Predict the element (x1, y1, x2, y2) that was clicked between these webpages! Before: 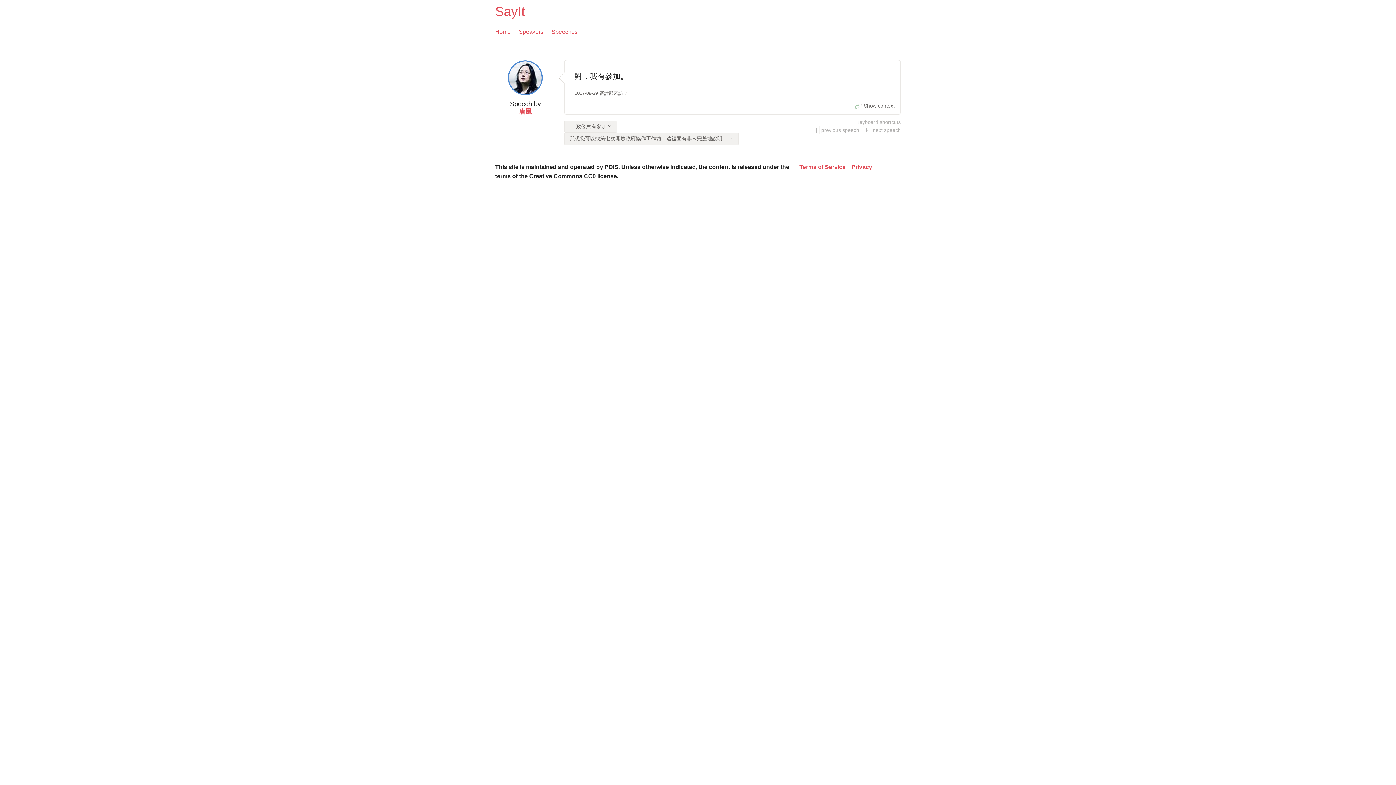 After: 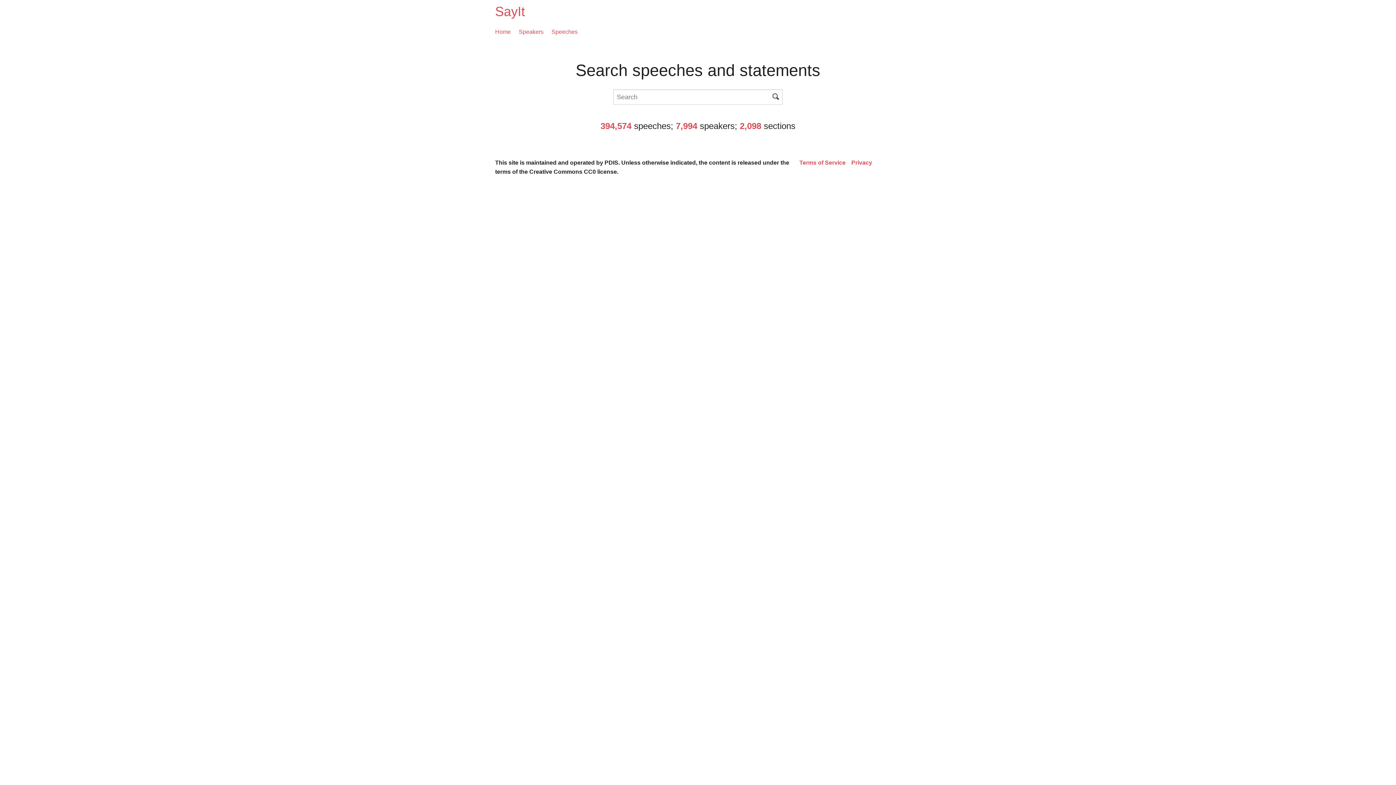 Action: bbox: (495, 4, 525, 18) label: SayIt